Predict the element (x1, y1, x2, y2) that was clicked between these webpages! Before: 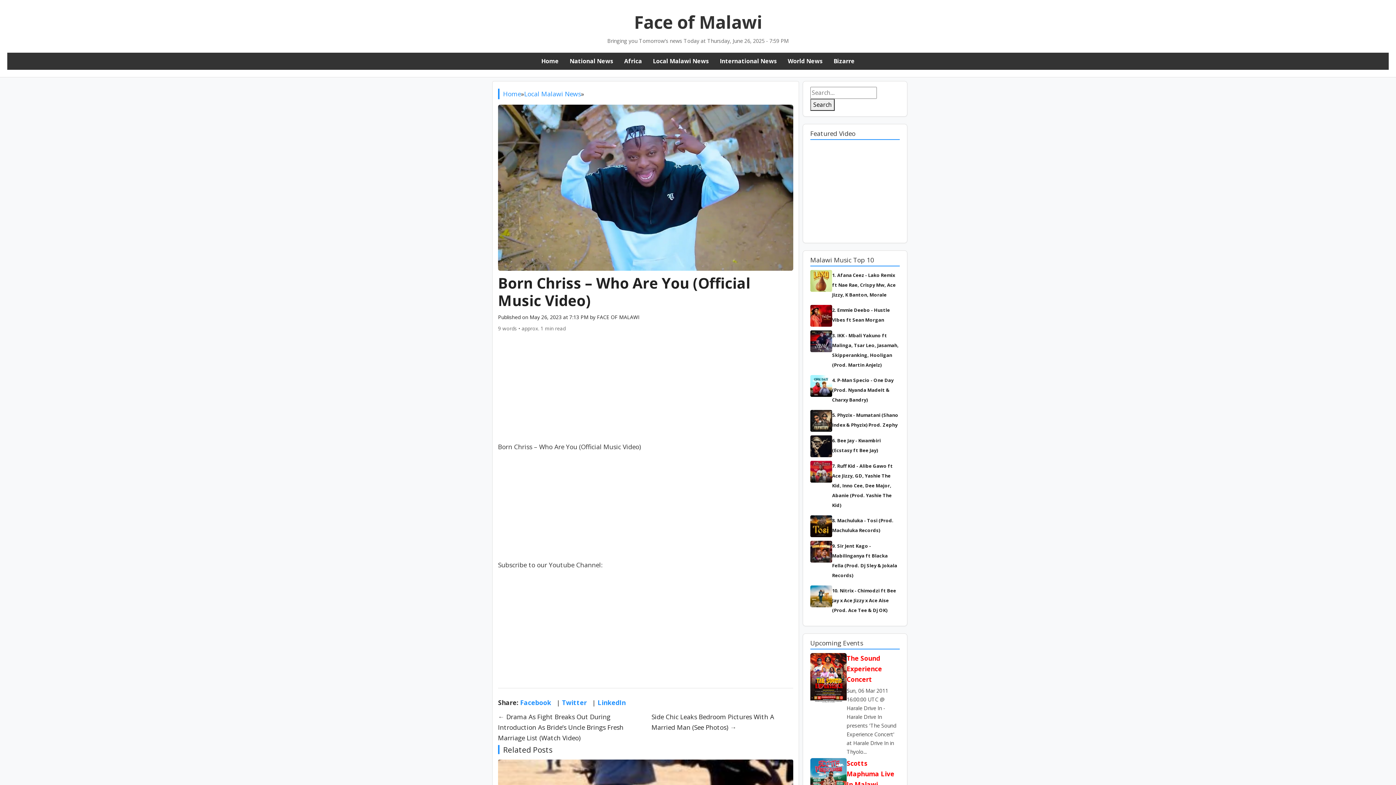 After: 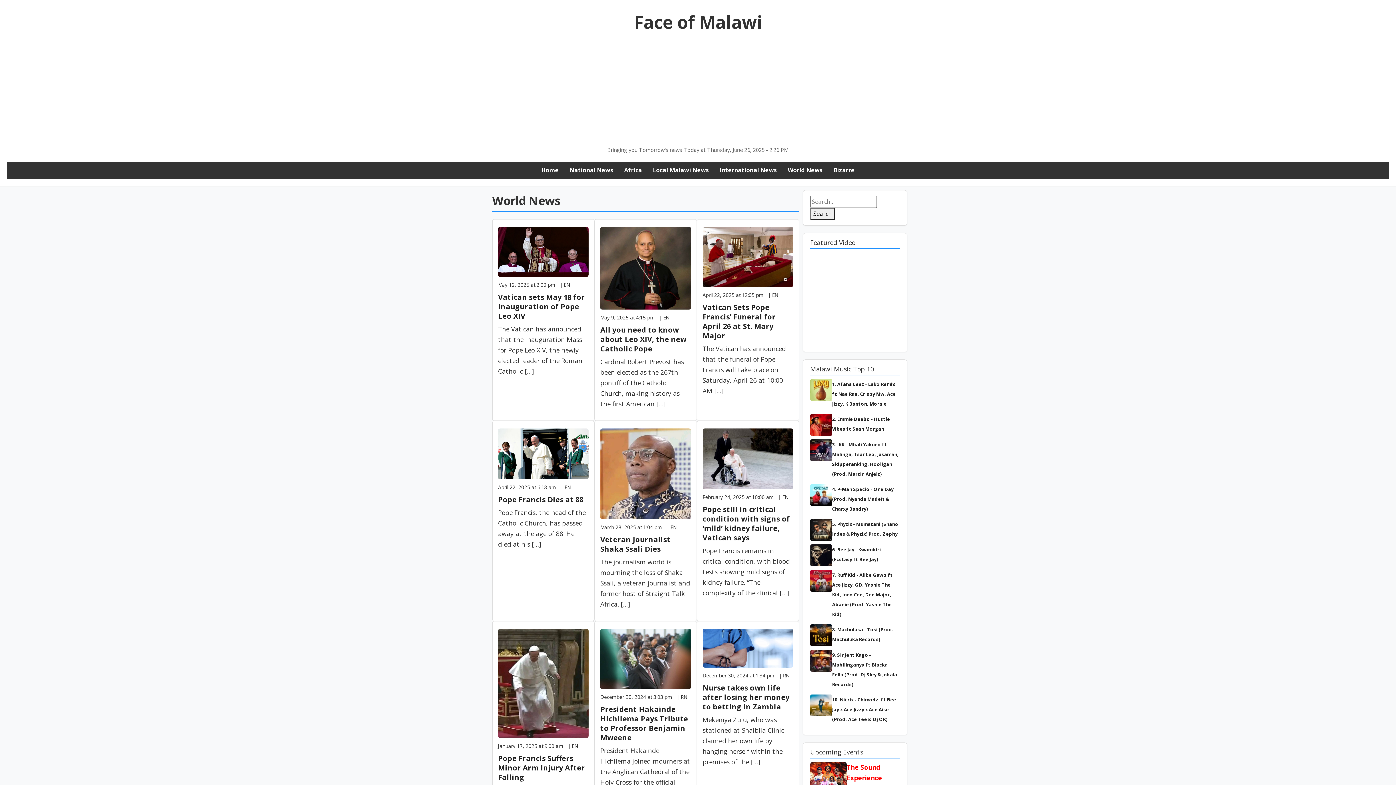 Action: bbox: (788, 57, 822, 65) label: World News